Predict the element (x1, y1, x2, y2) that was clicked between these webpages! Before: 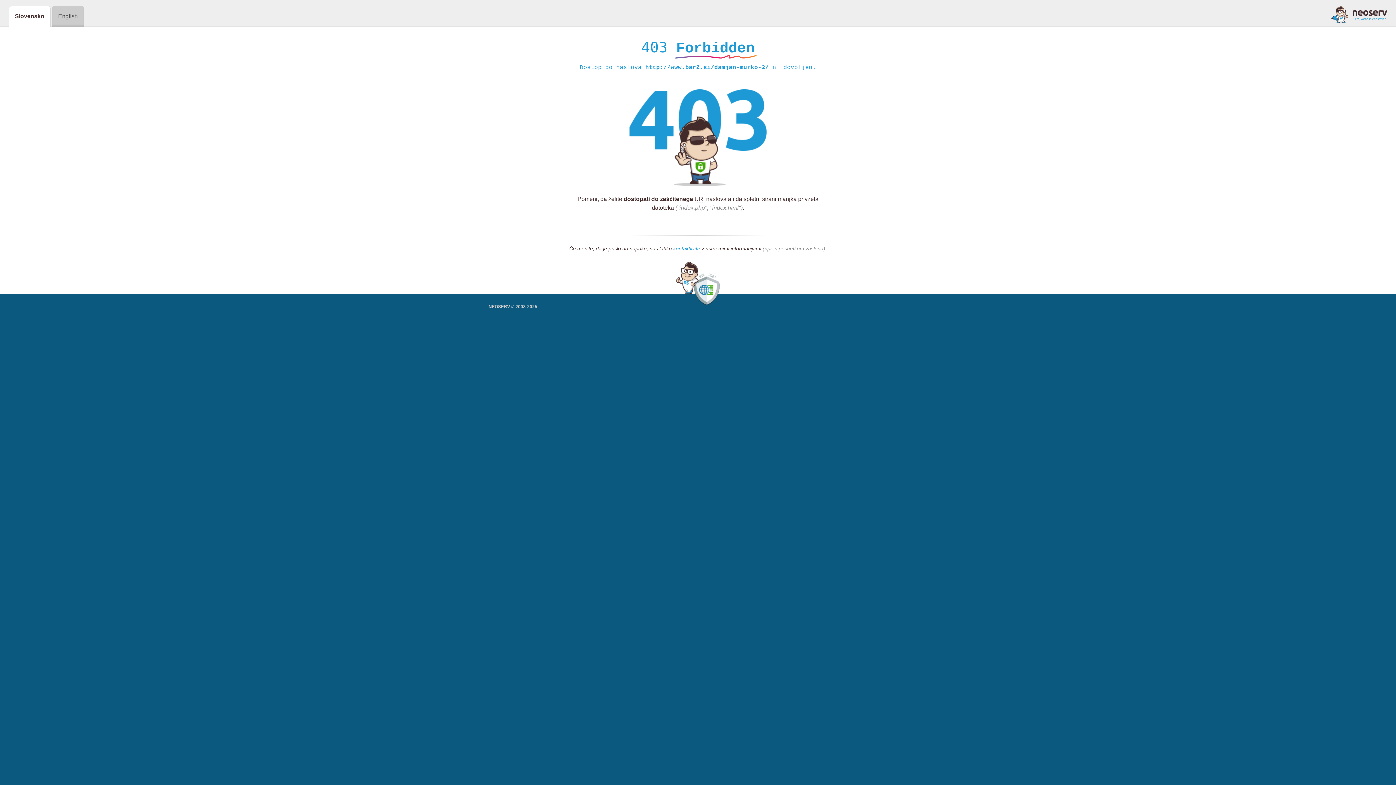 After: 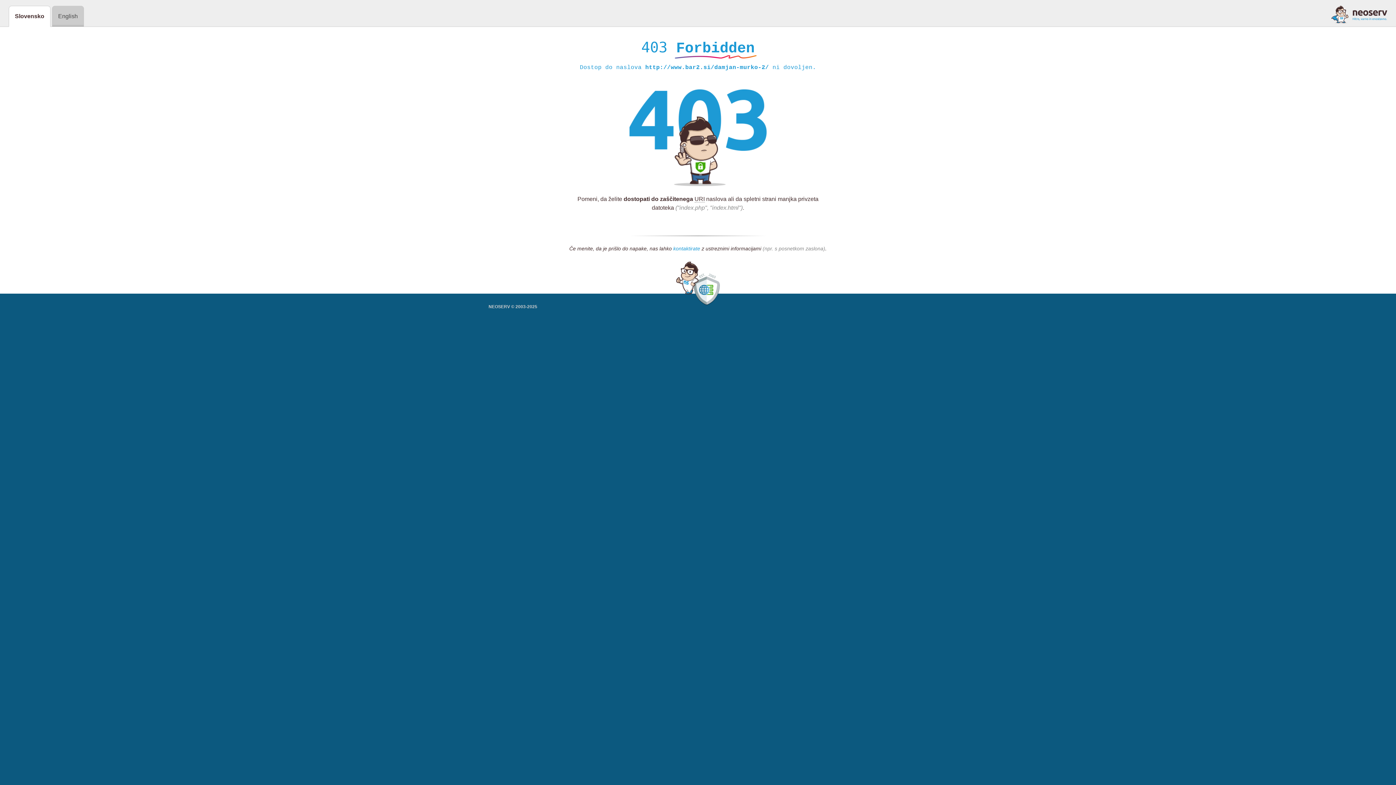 Action: bbox: (673, 245, 700, 252) label: kontaktirate